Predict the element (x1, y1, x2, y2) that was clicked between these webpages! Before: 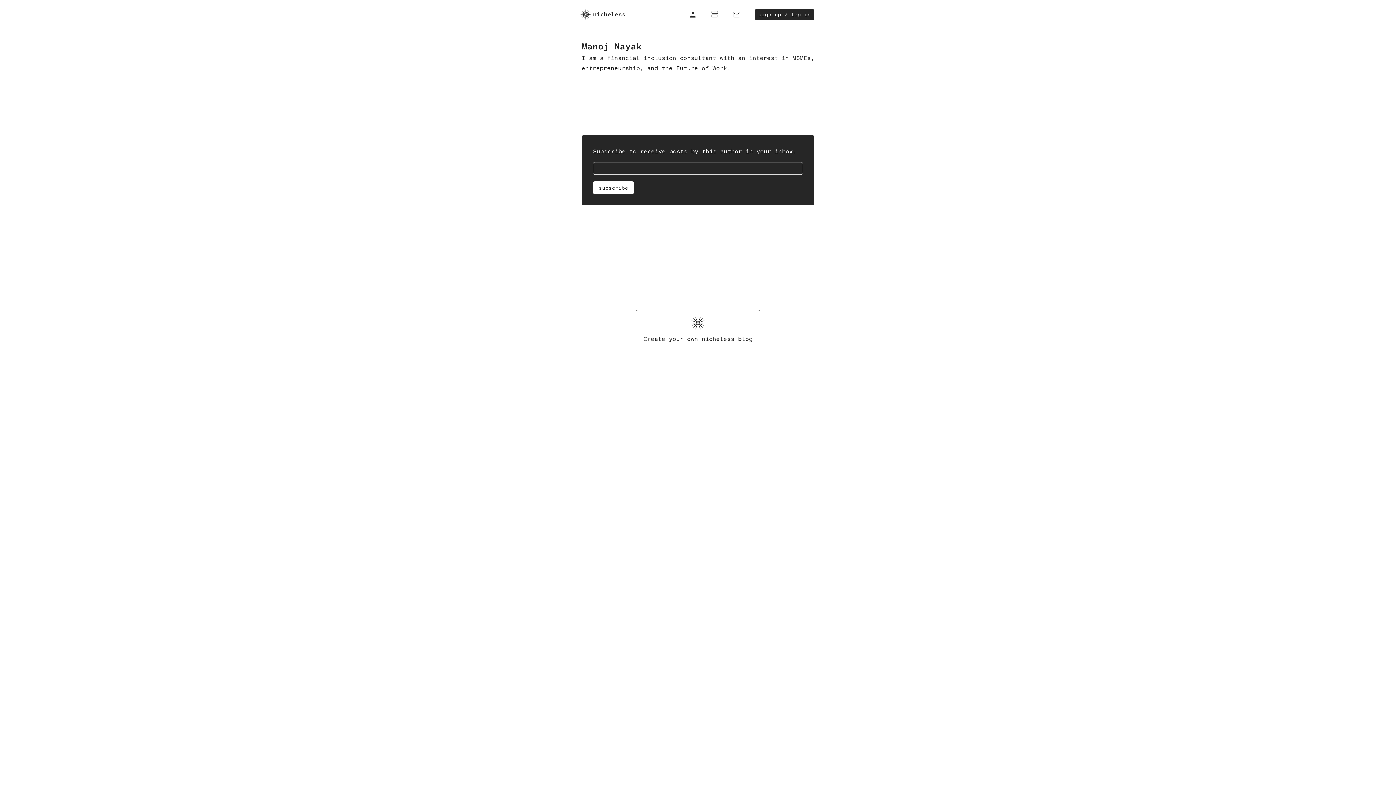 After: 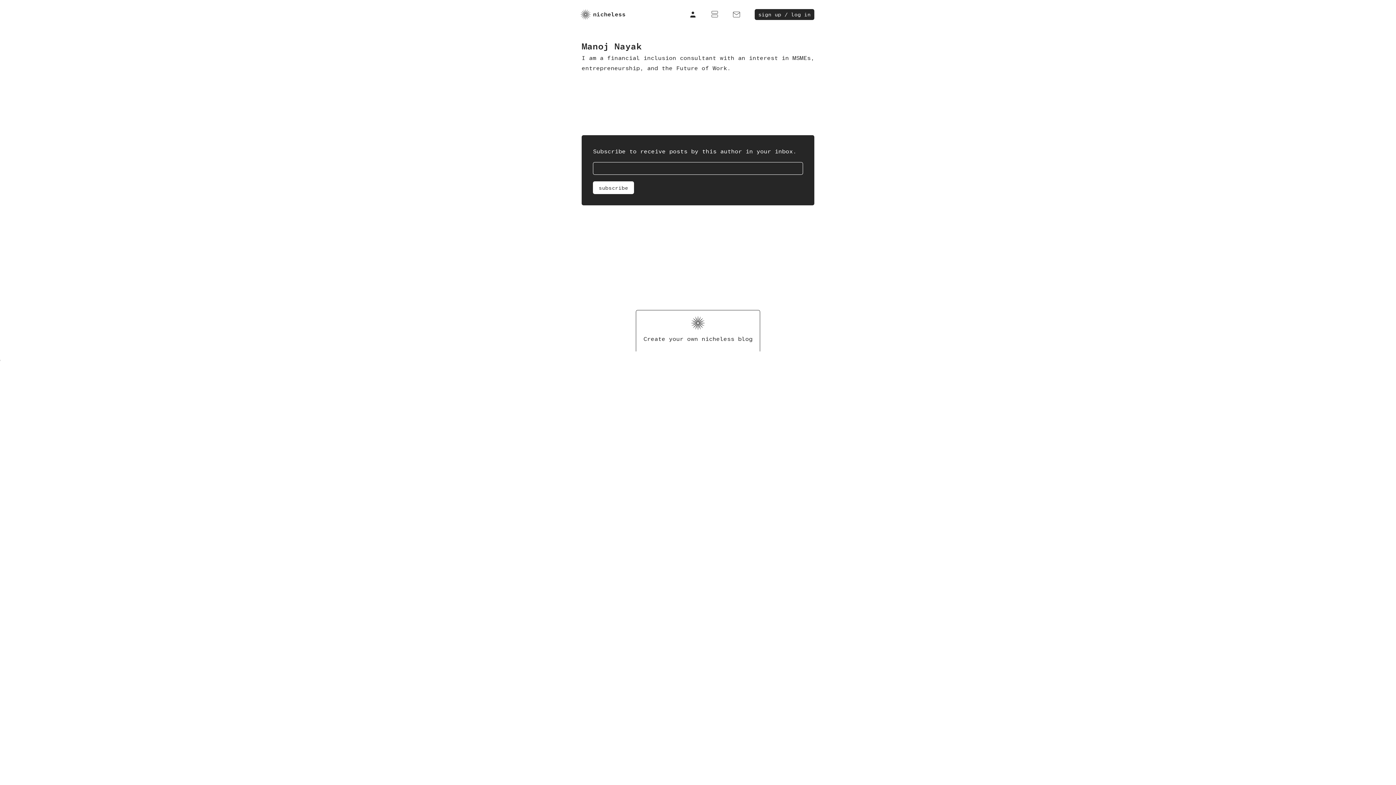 Action: bbox: (593, 181, 634, 194) label: subscribe